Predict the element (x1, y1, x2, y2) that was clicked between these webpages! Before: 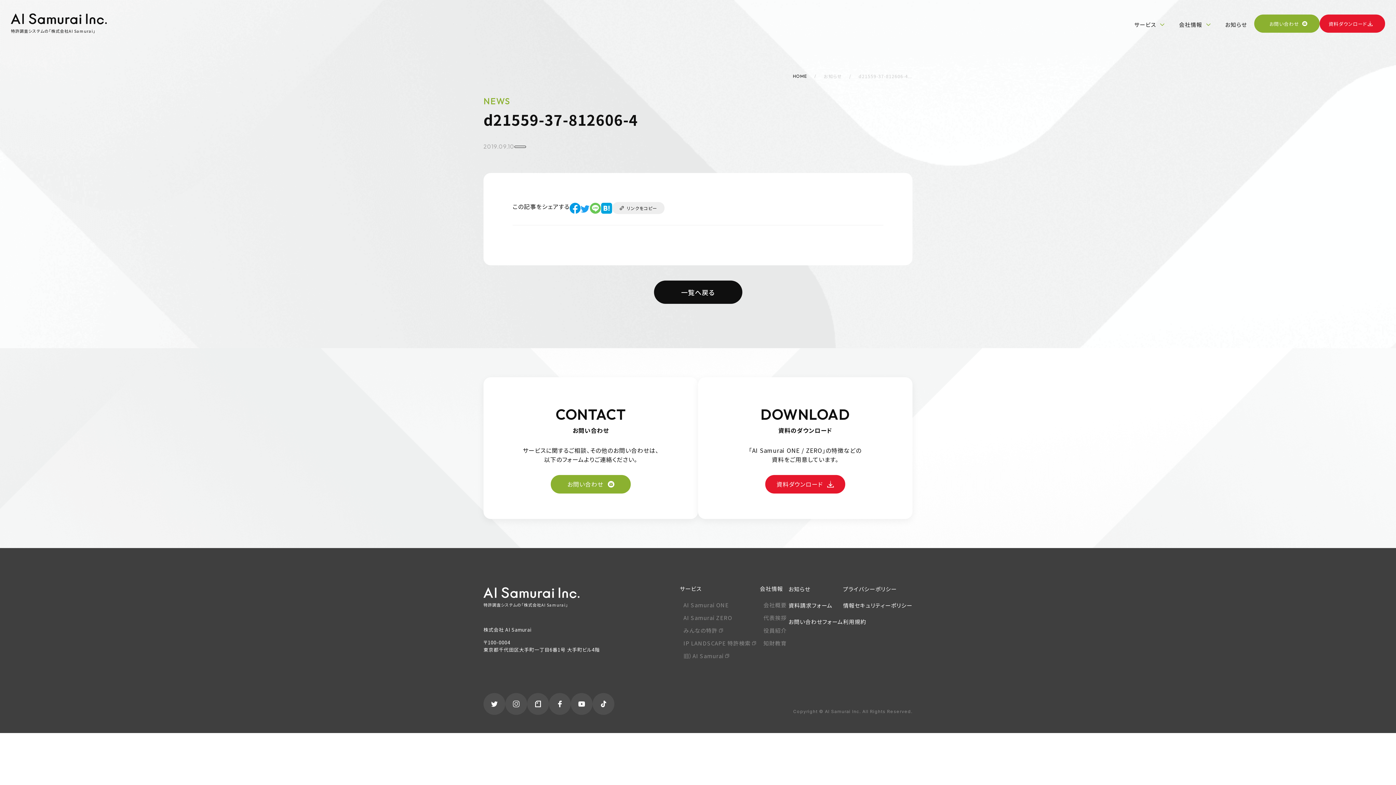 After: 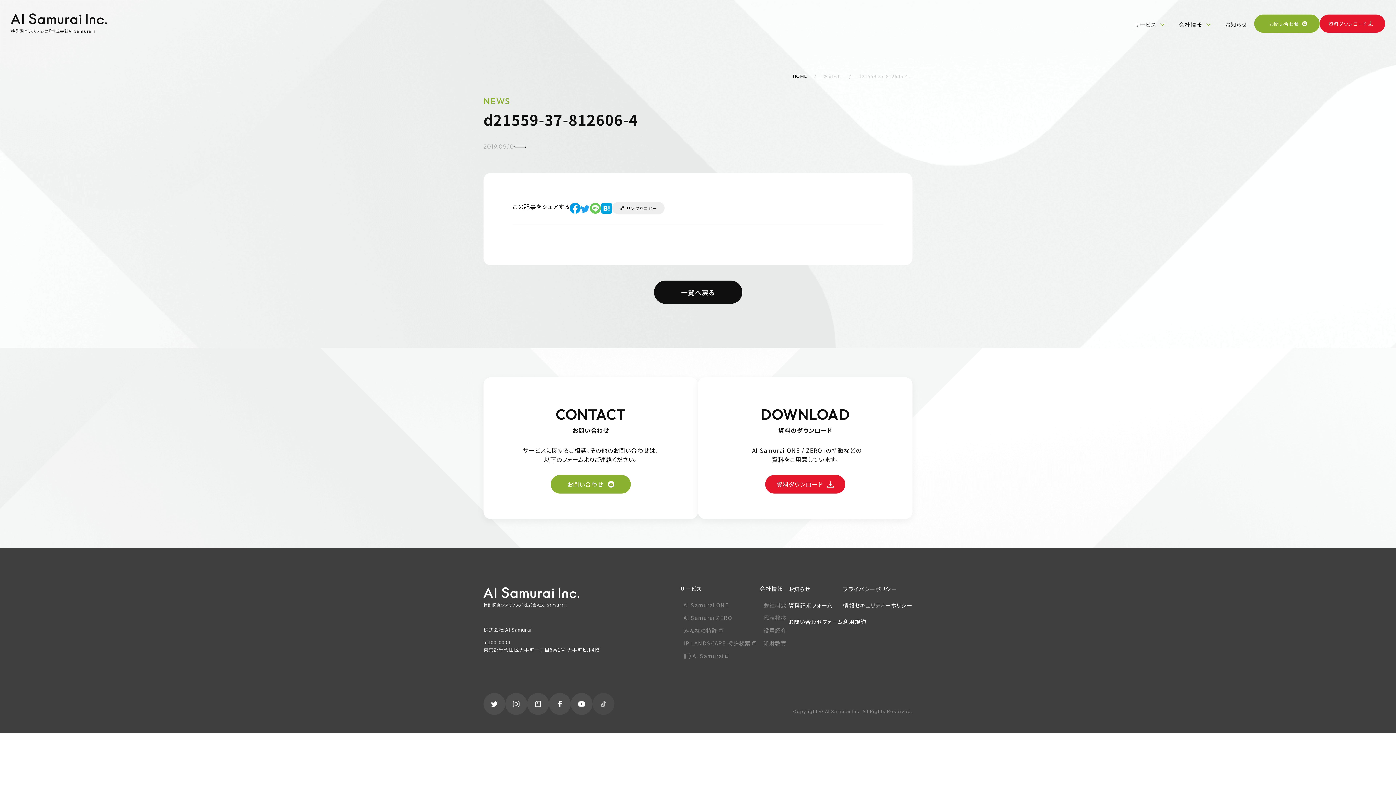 Action: bbox: (592, 693, 614, 715)